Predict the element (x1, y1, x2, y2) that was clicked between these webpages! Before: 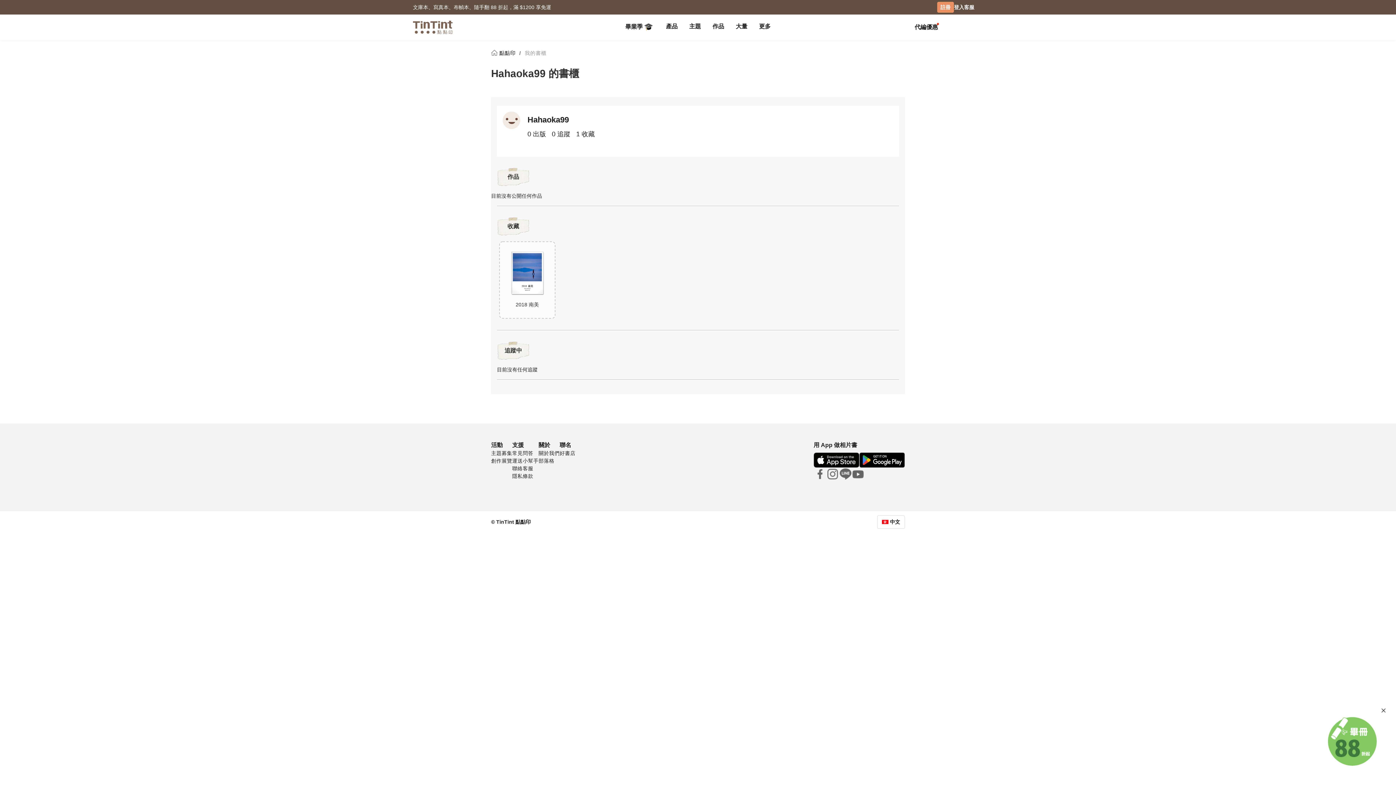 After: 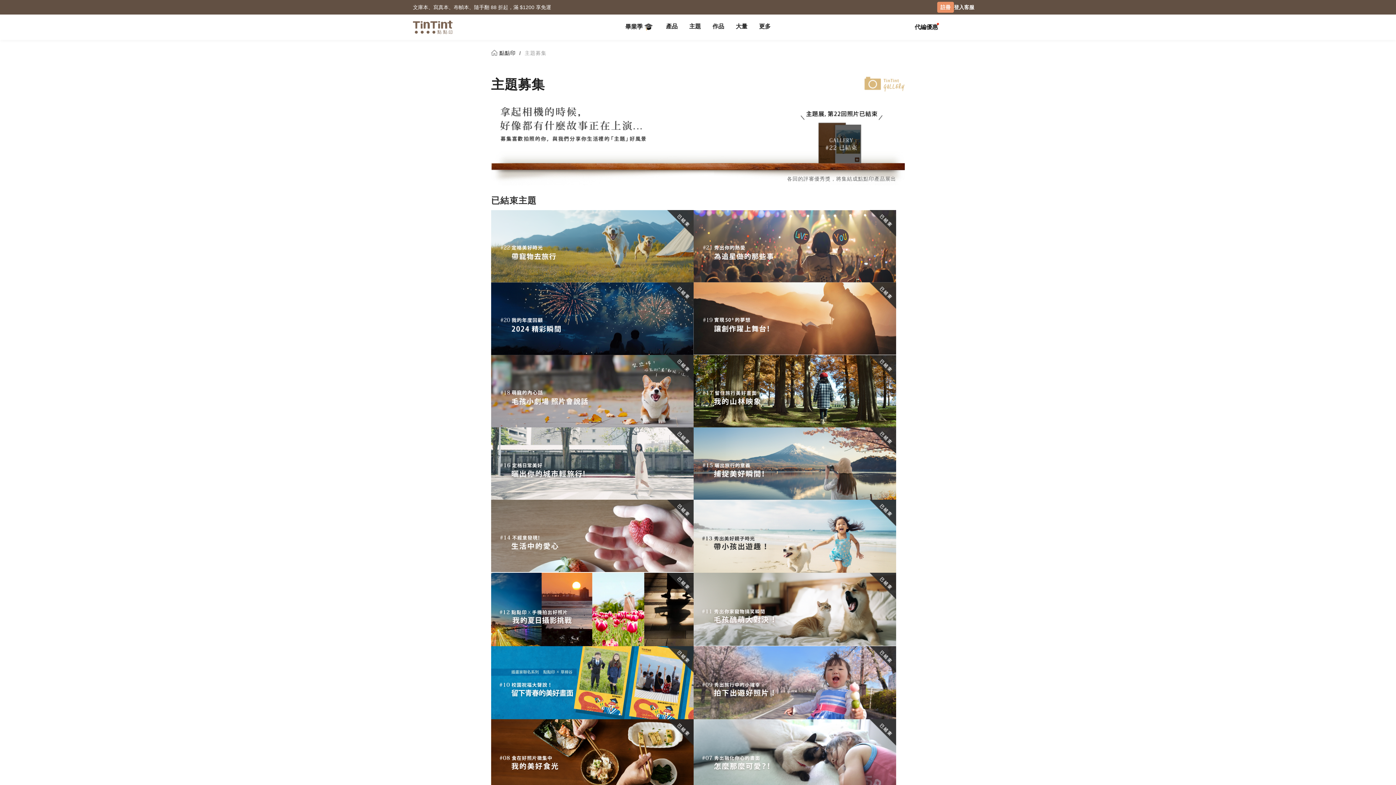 Action: bbox: (491, 450, 512, 456) label: 主題募集